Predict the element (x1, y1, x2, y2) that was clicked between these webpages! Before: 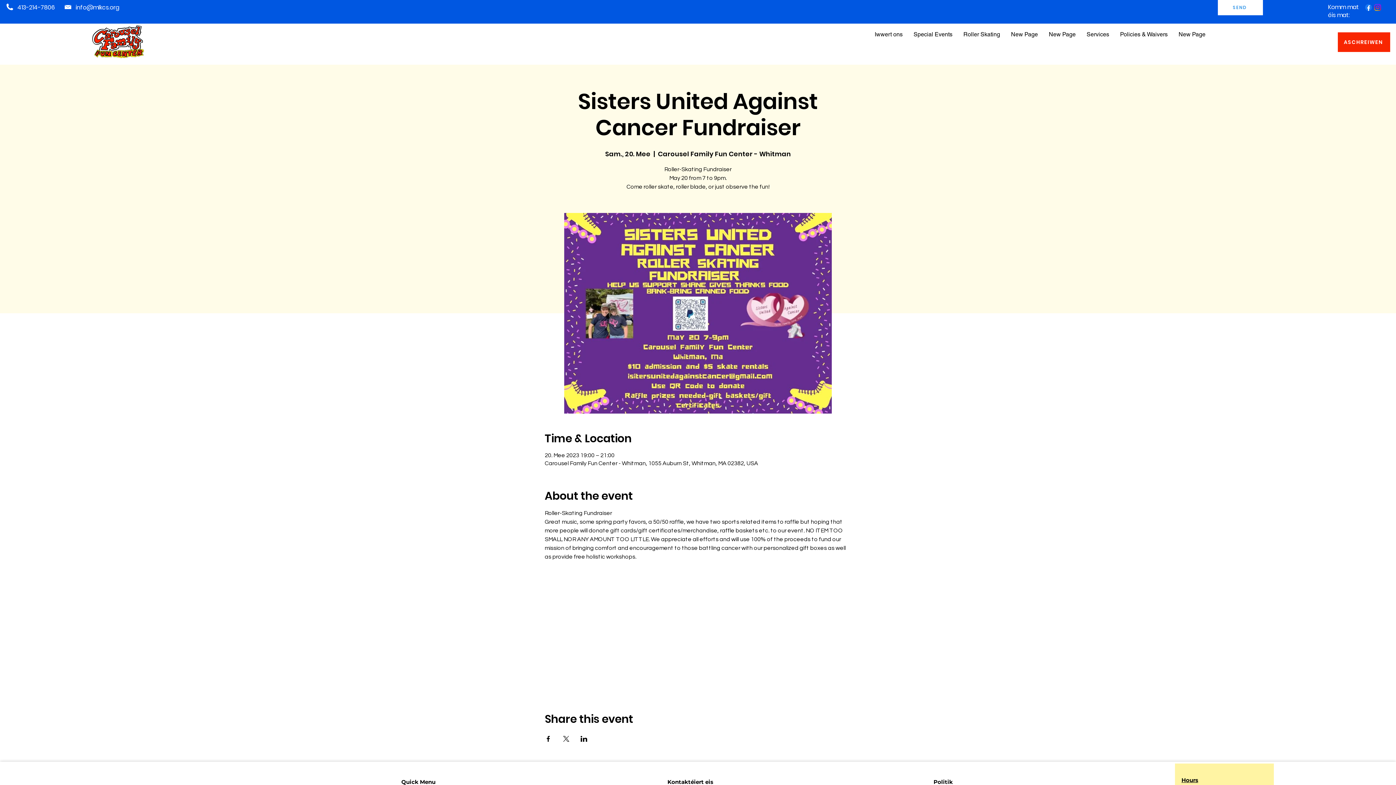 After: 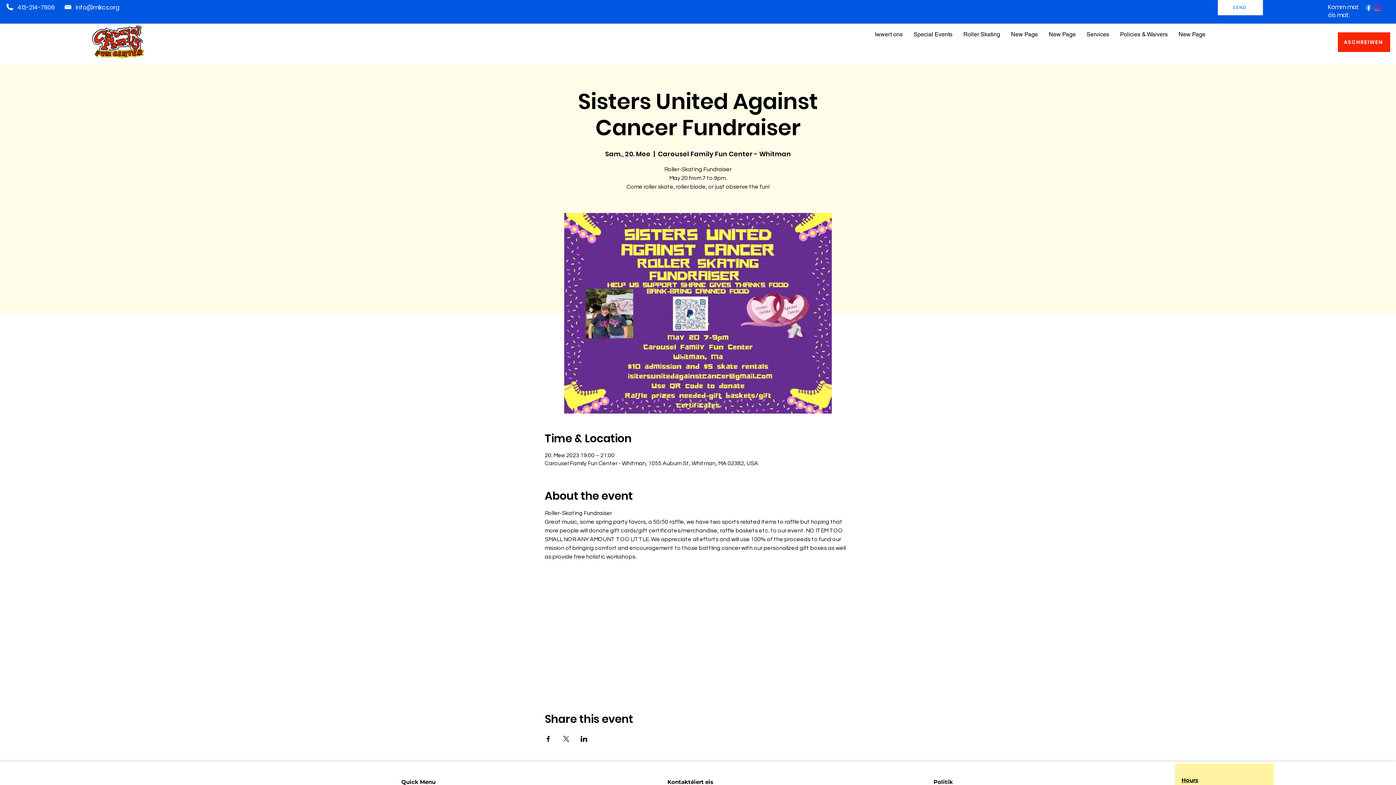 Action: bbox: (75, 3, 119, 11) label: info@mlkcs.org